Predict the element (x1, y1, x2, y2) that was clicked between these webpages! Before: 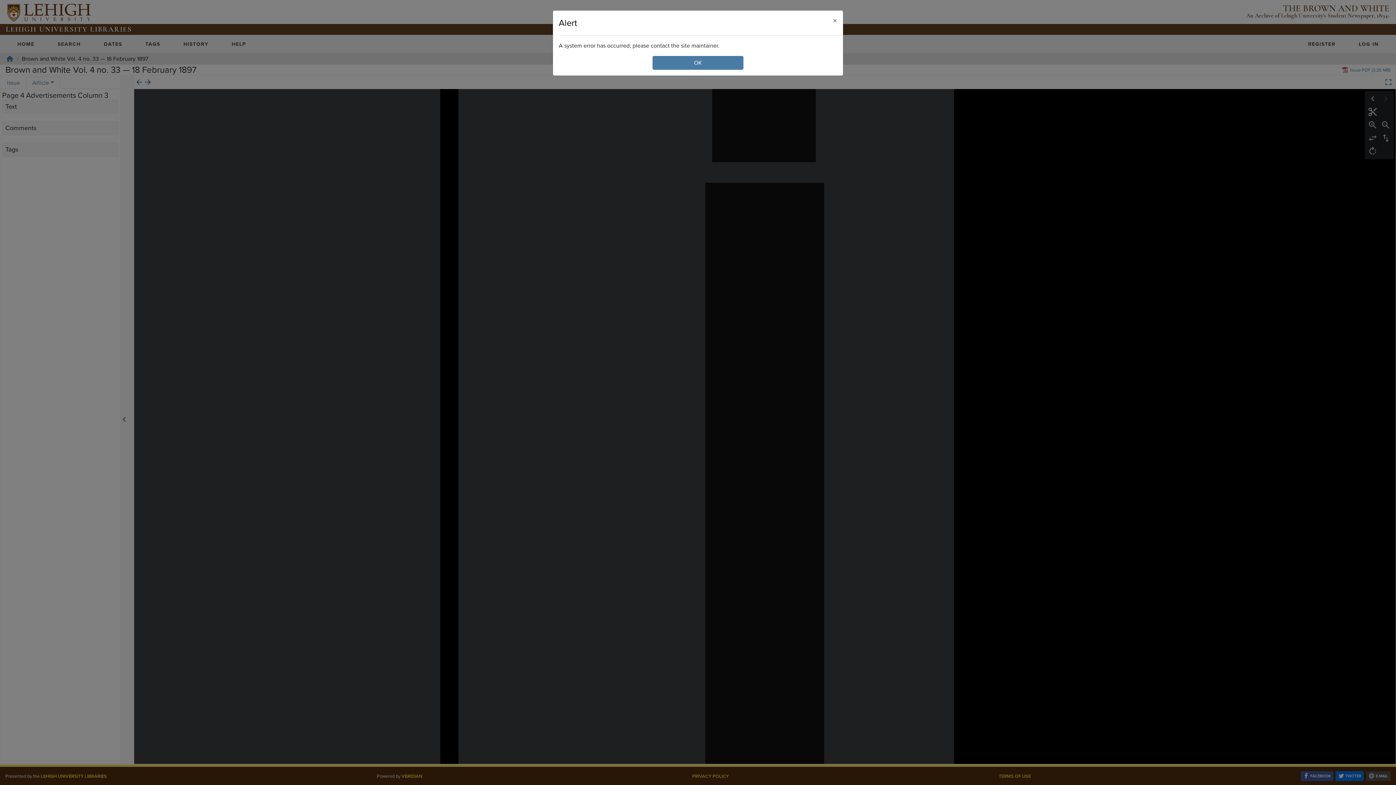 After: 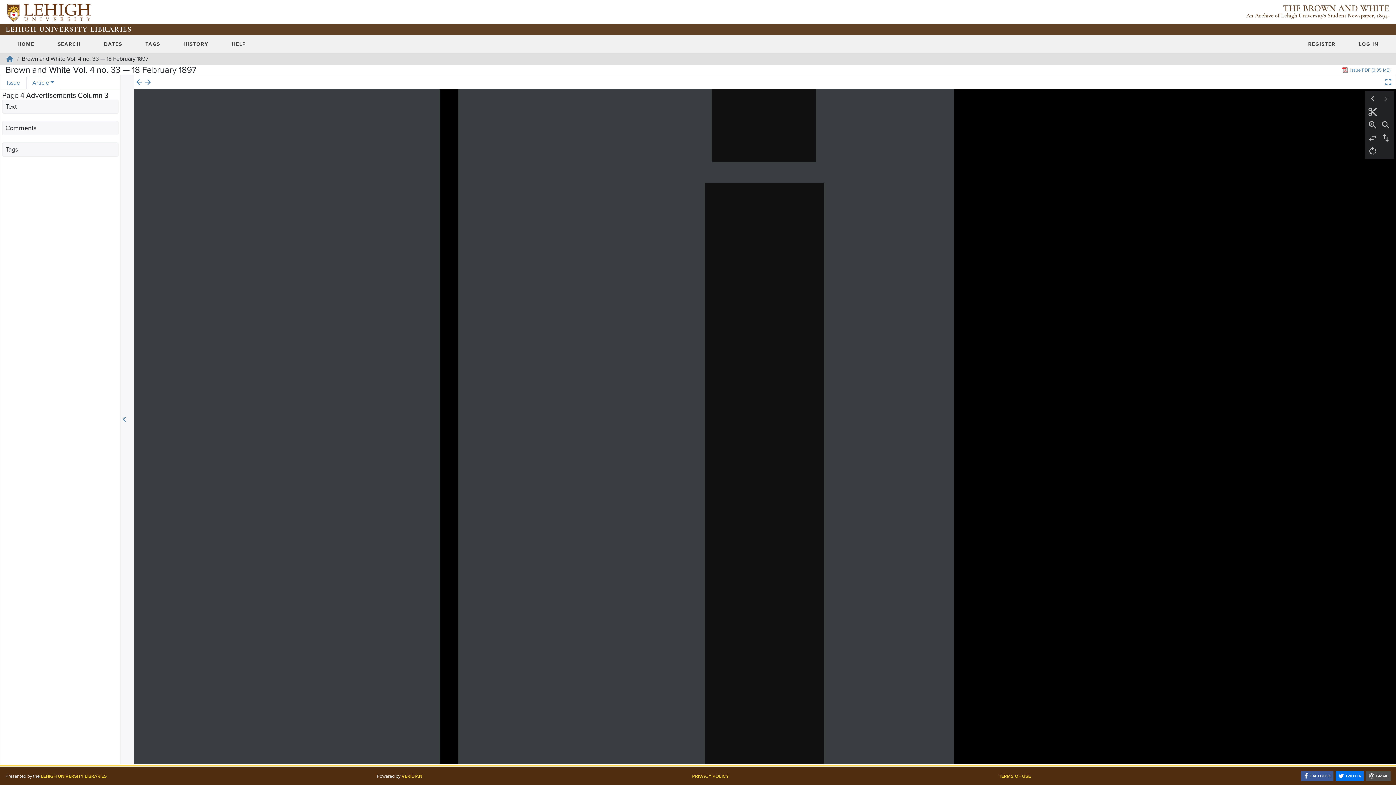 Action: bbox: (827, 10, 843, 30) label: Close